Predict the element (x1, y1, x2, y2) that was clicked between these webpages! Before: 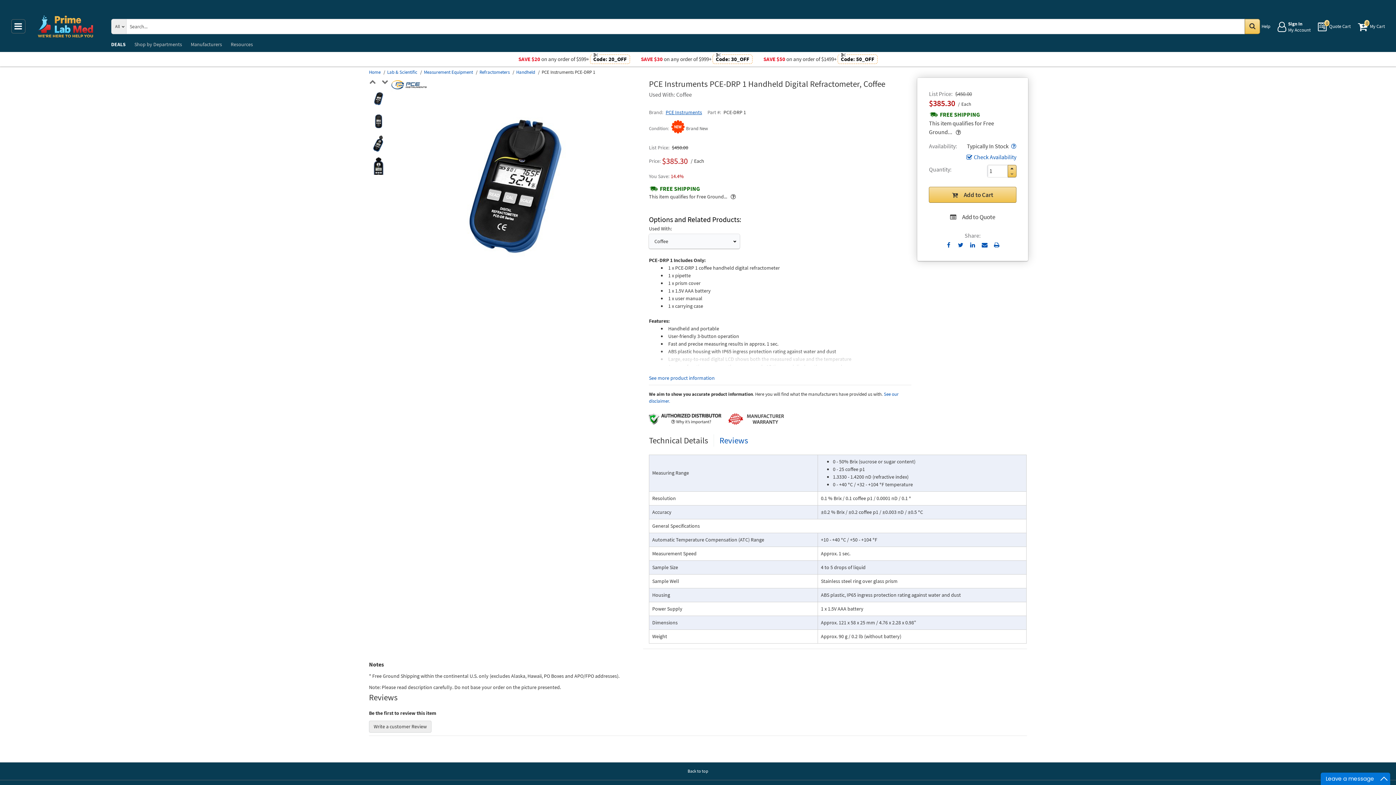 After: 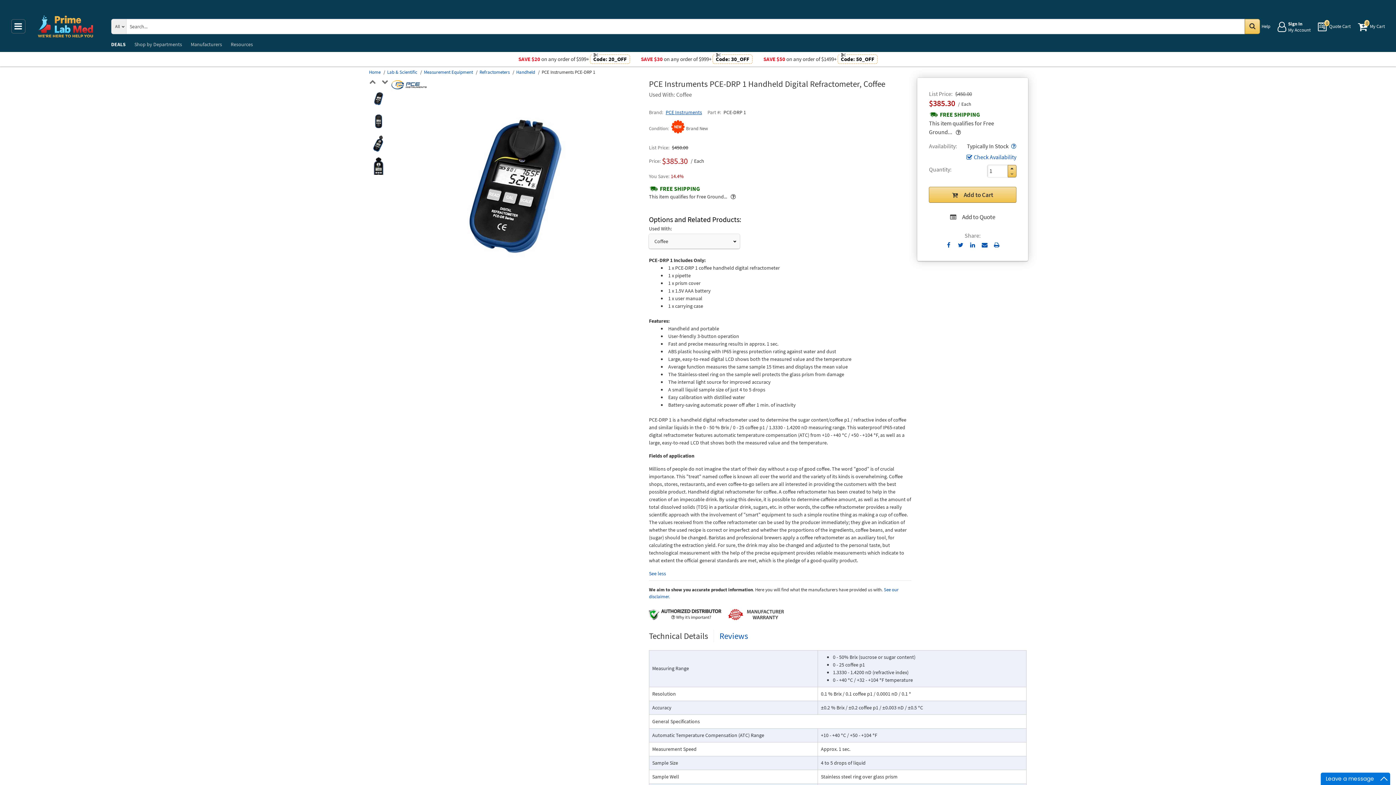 Action: bbox: (649, 374, 714, 381) label: See more product information